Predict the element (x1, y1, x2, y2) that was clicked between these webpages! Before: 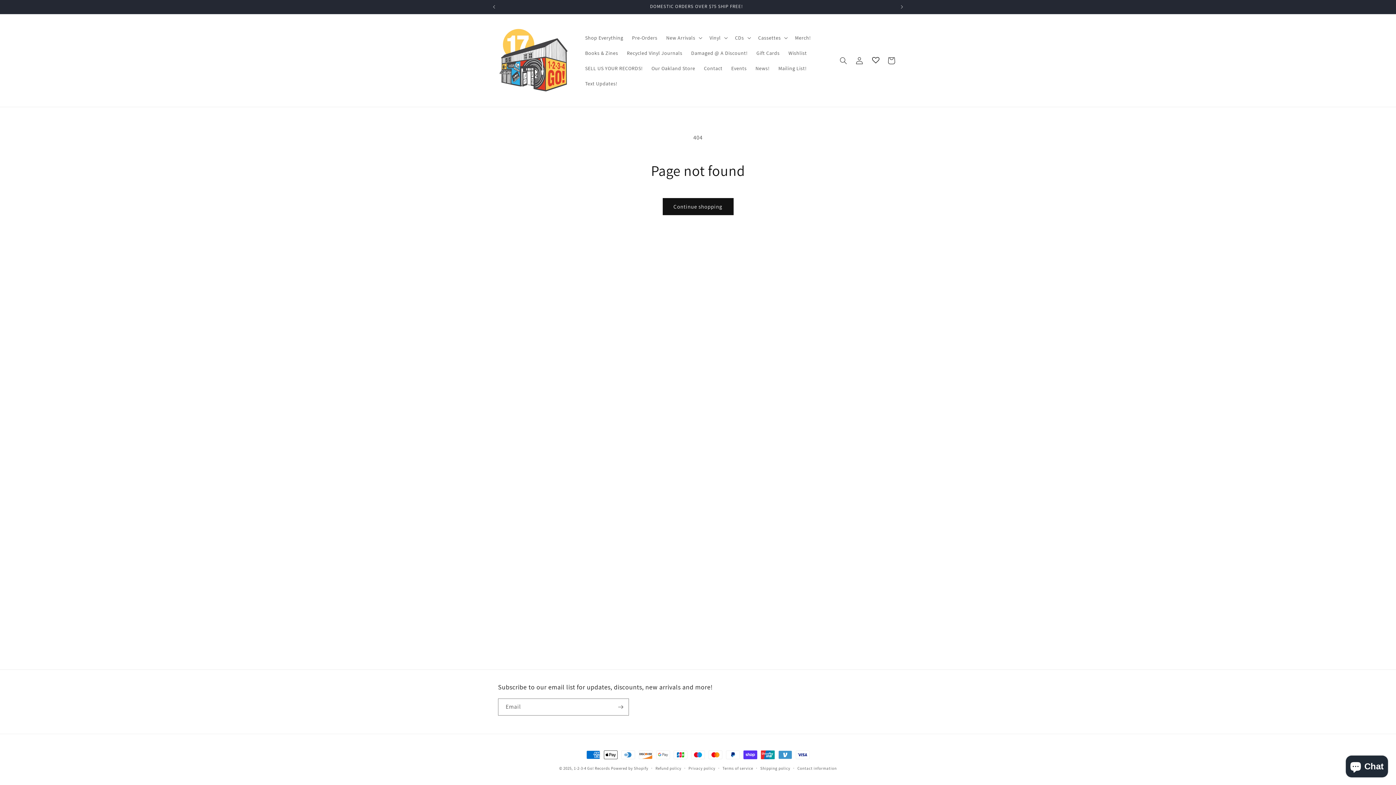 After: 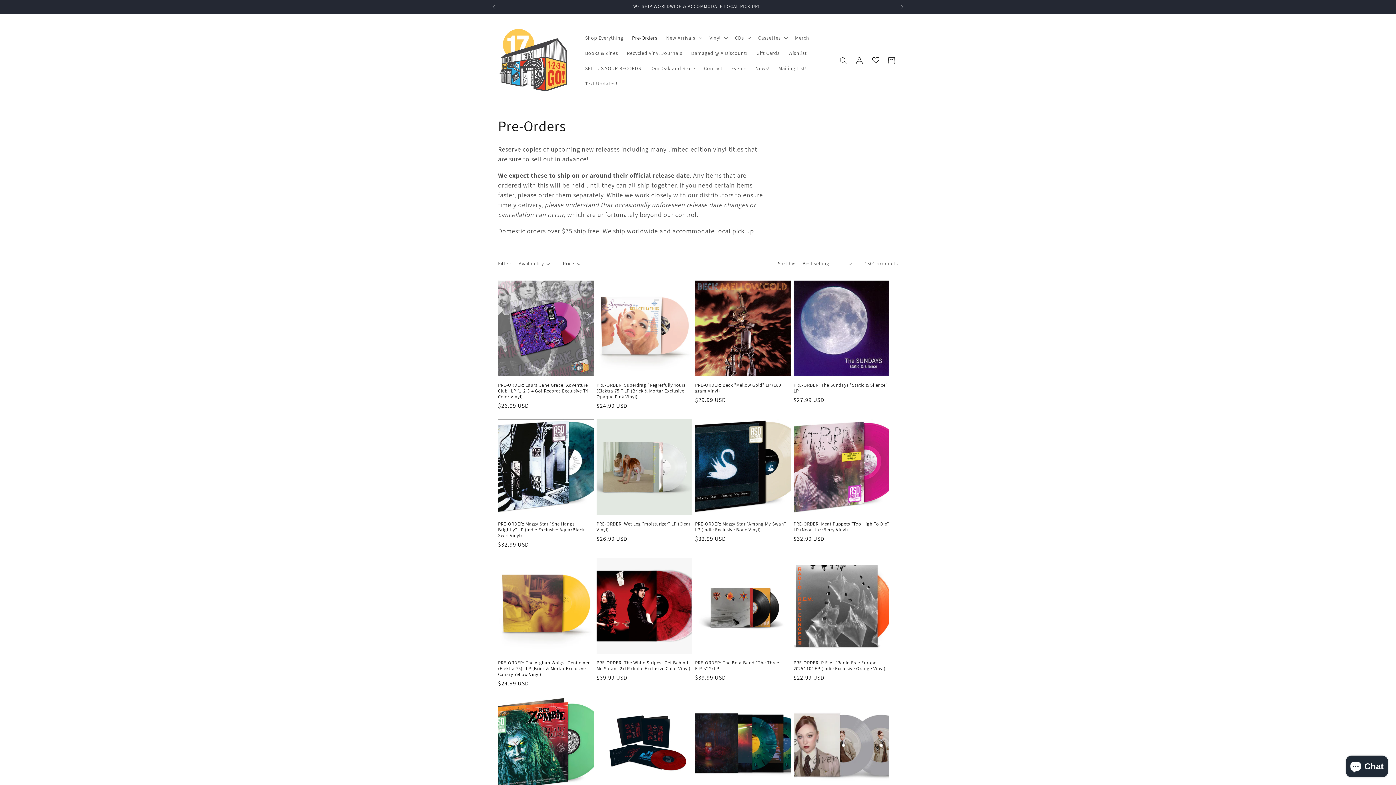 Action: label: Pre-Orders bbox: (627, 30, 662, 45)